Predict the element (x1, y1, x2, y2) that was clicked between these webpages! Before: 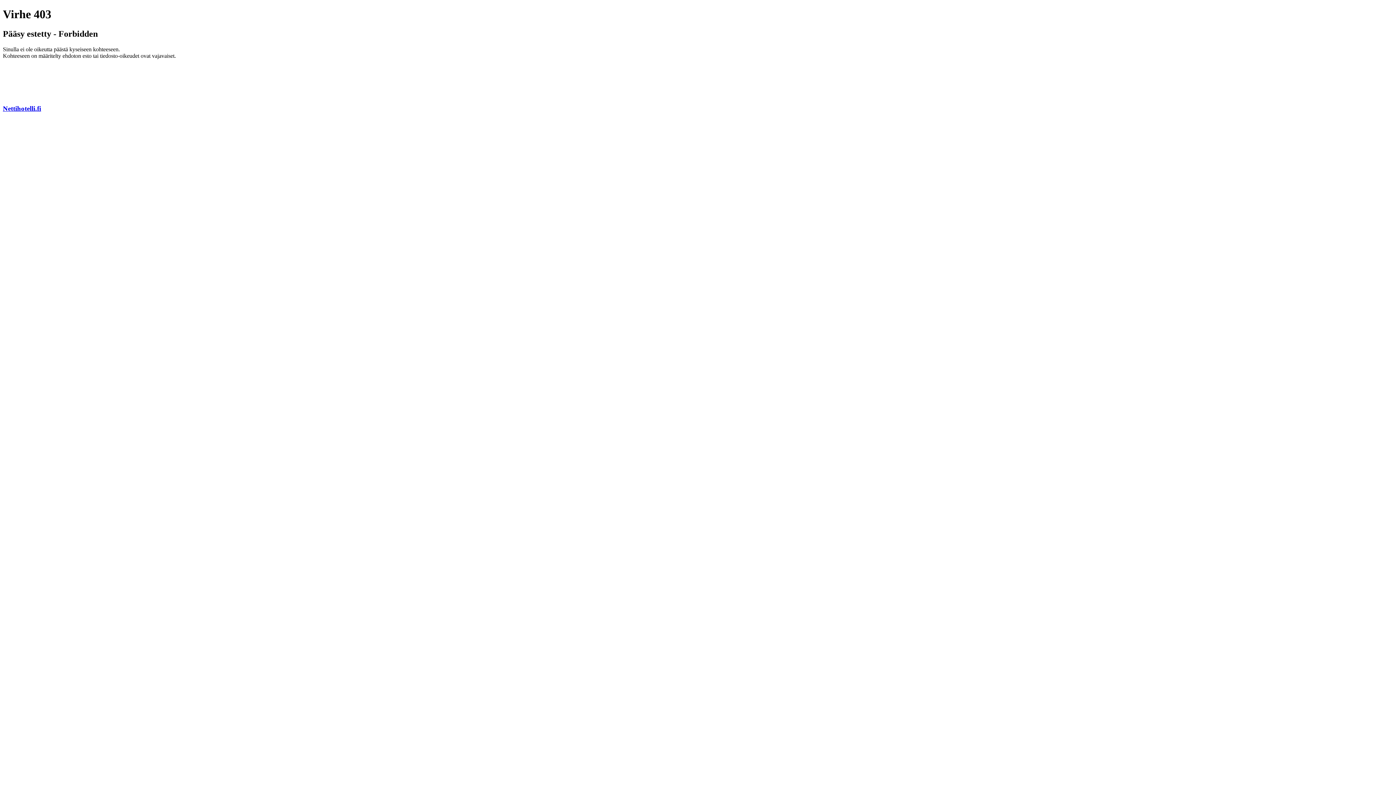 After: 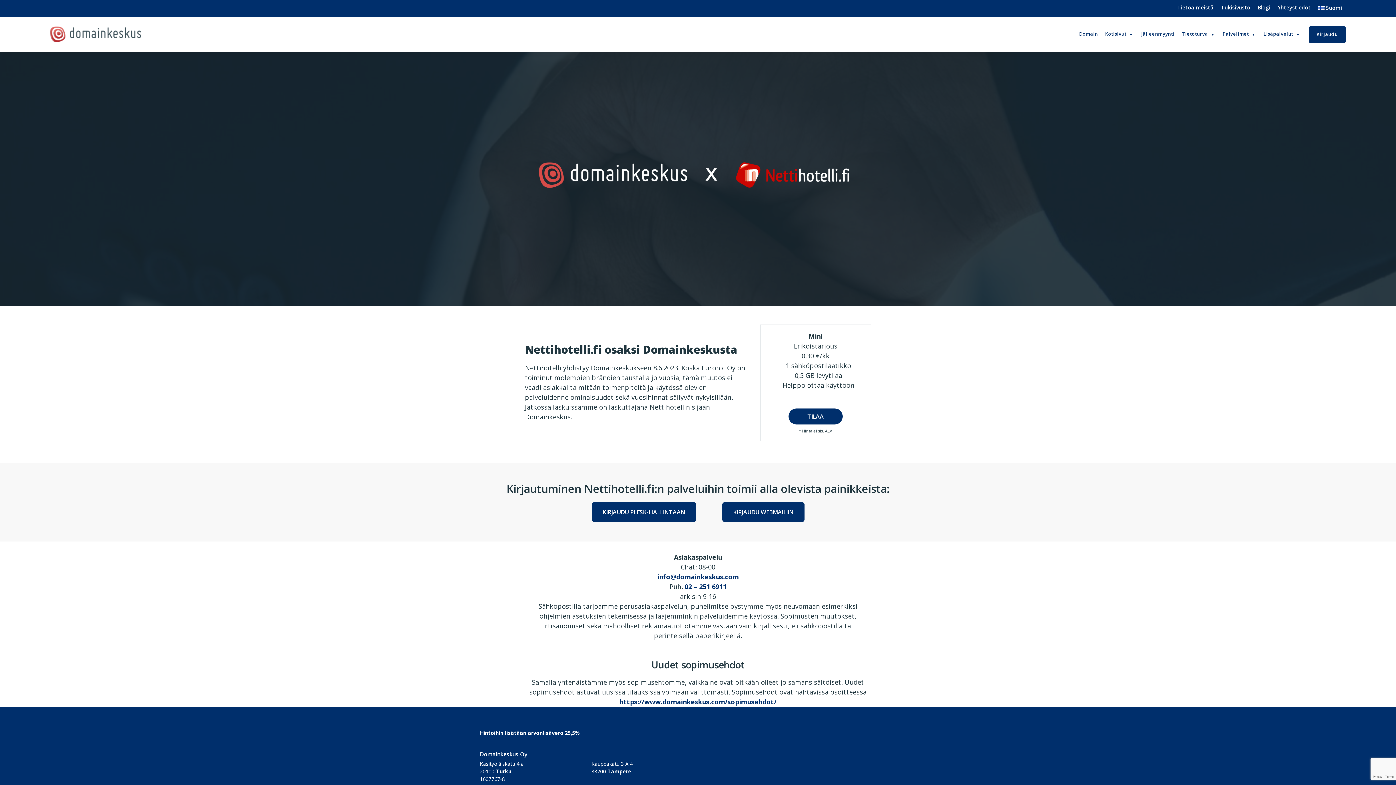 Action: label: Nettihotelli.fi bbox: (2, 104, 41, 112)